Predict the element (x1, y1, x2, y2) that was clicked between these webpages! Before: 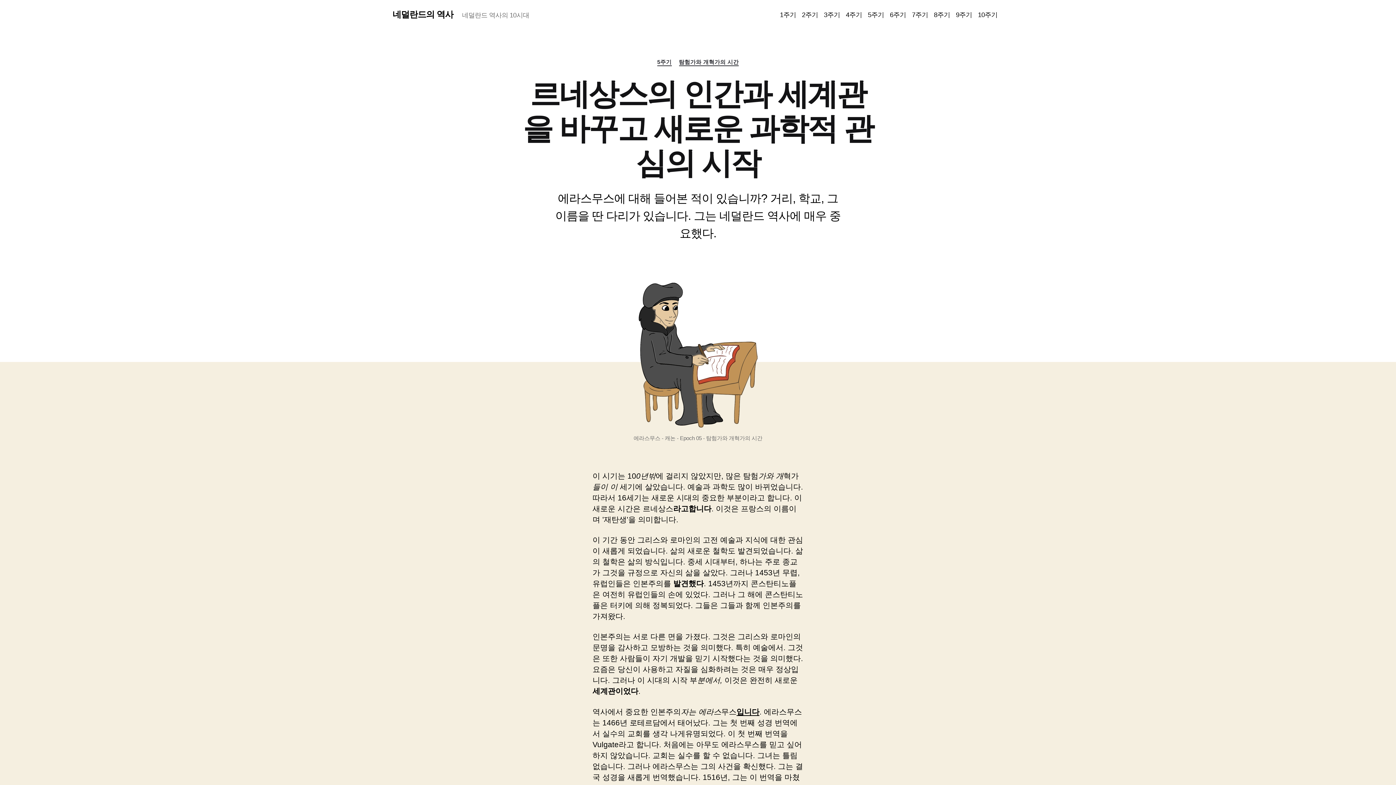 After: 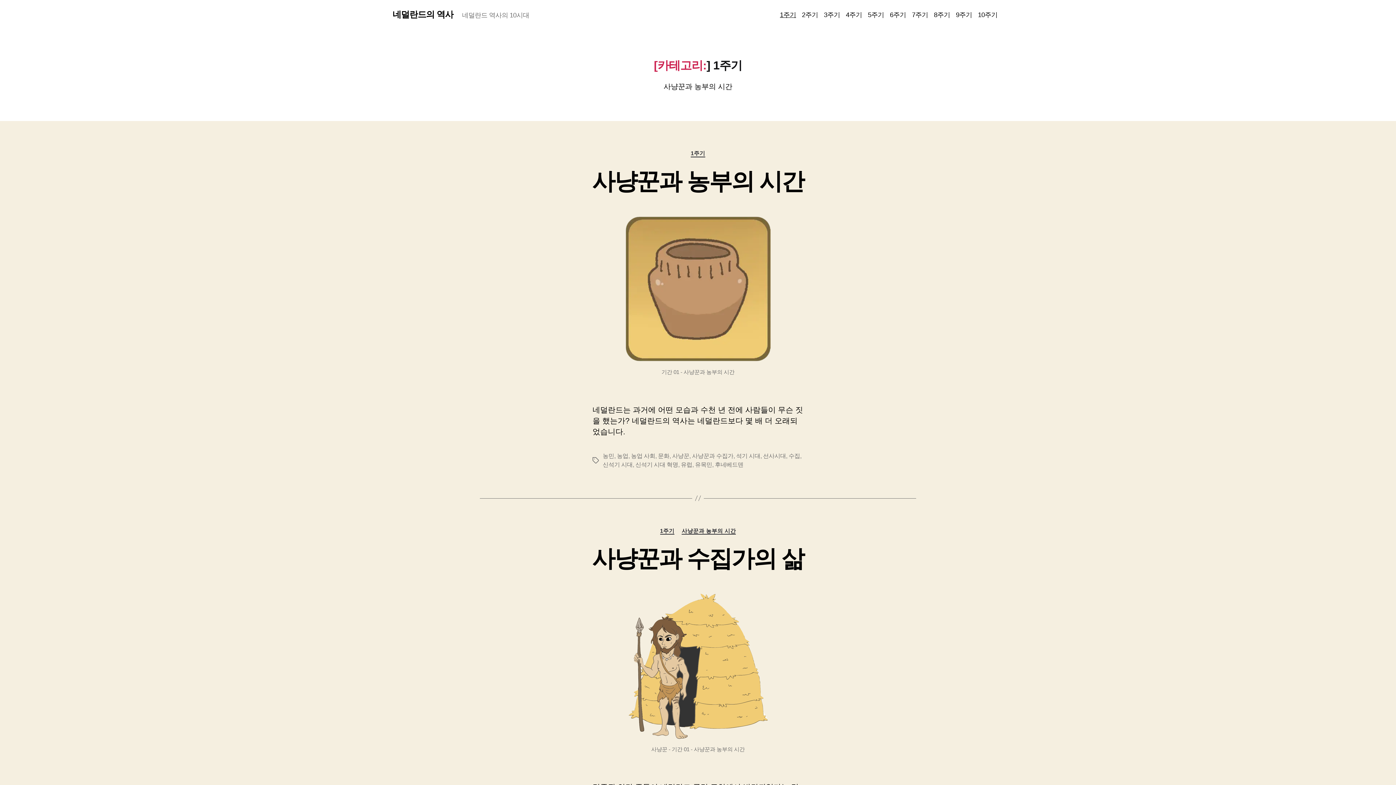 Action: label: 1주기 bbox: (780, 11, 796, 18)